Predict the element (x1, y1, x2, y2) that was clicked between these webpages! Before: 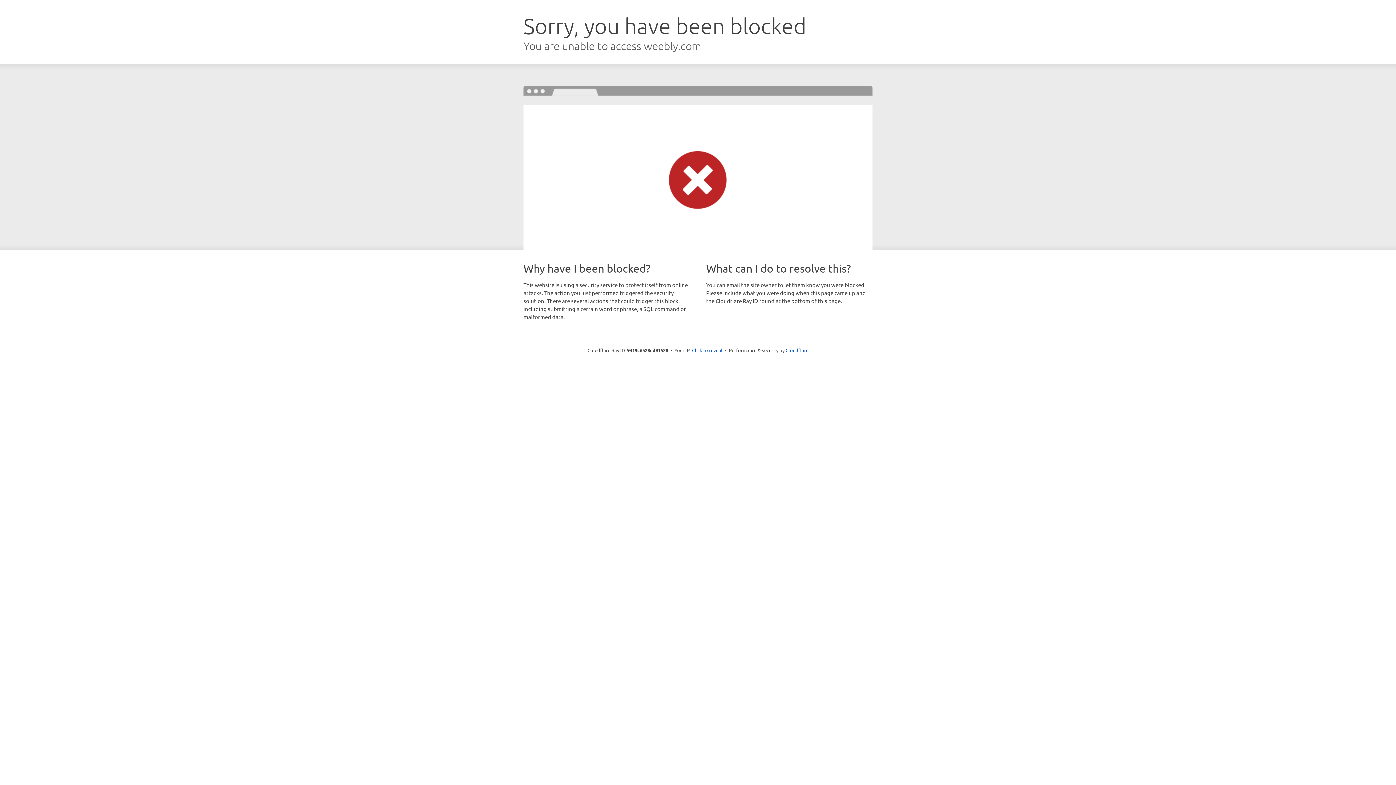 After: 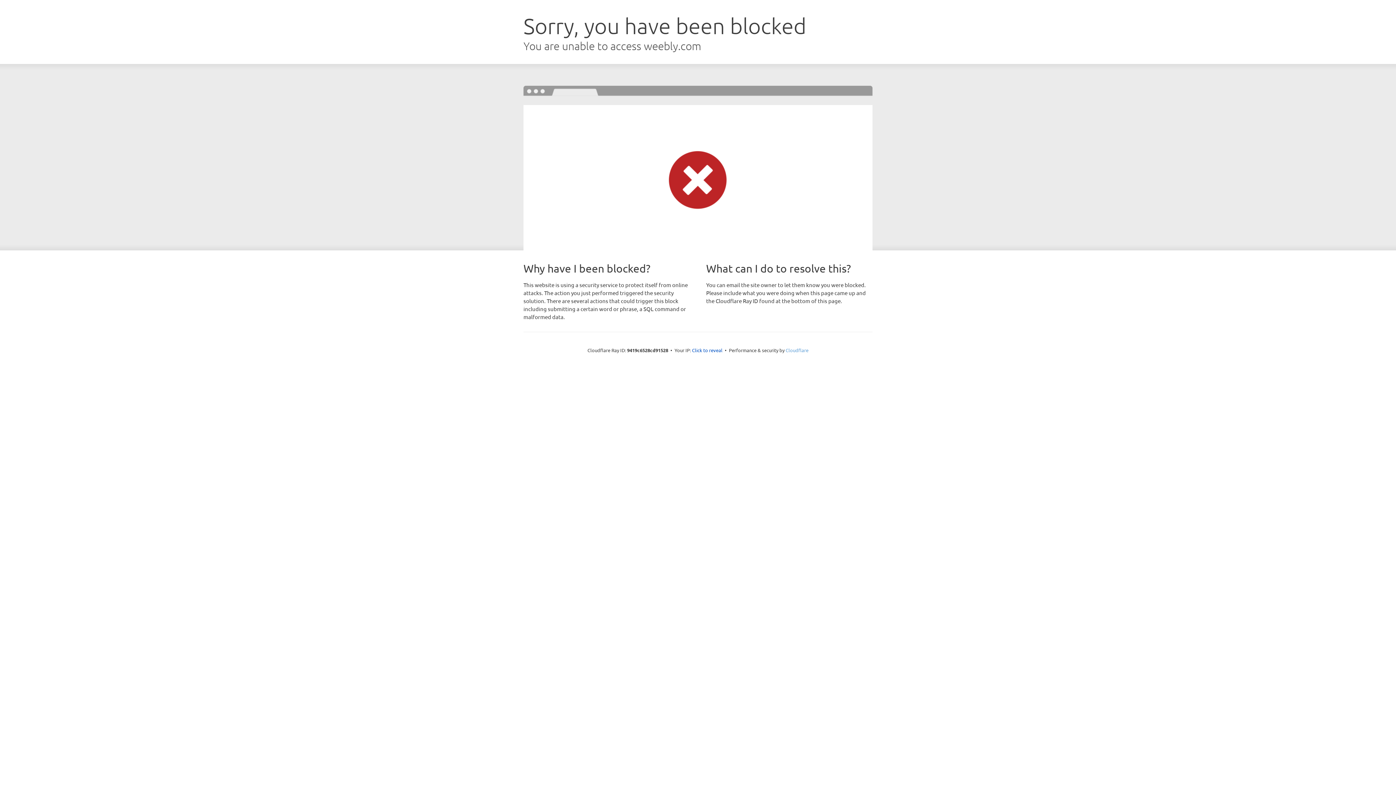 Action: label: Cloudflare bbox: (785, 347, 808, 353)